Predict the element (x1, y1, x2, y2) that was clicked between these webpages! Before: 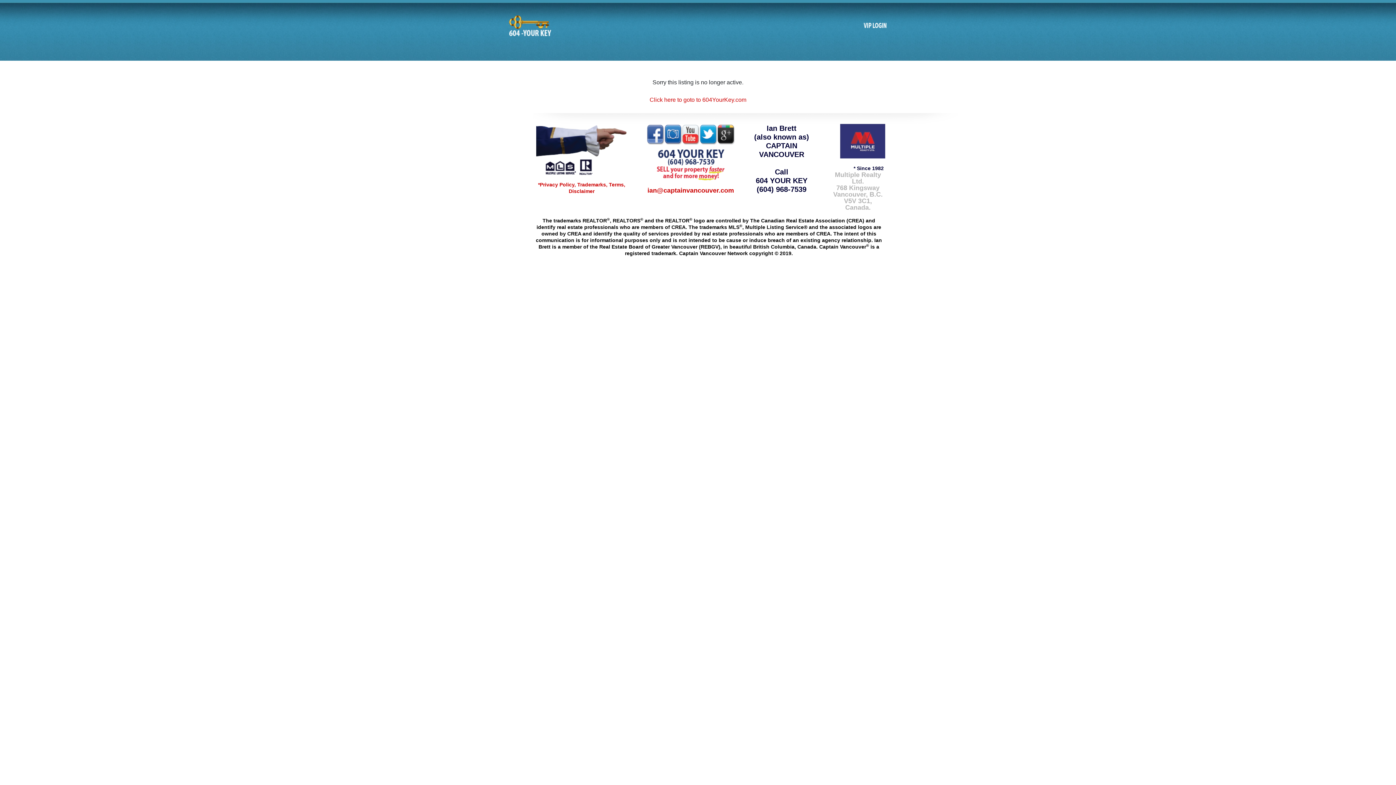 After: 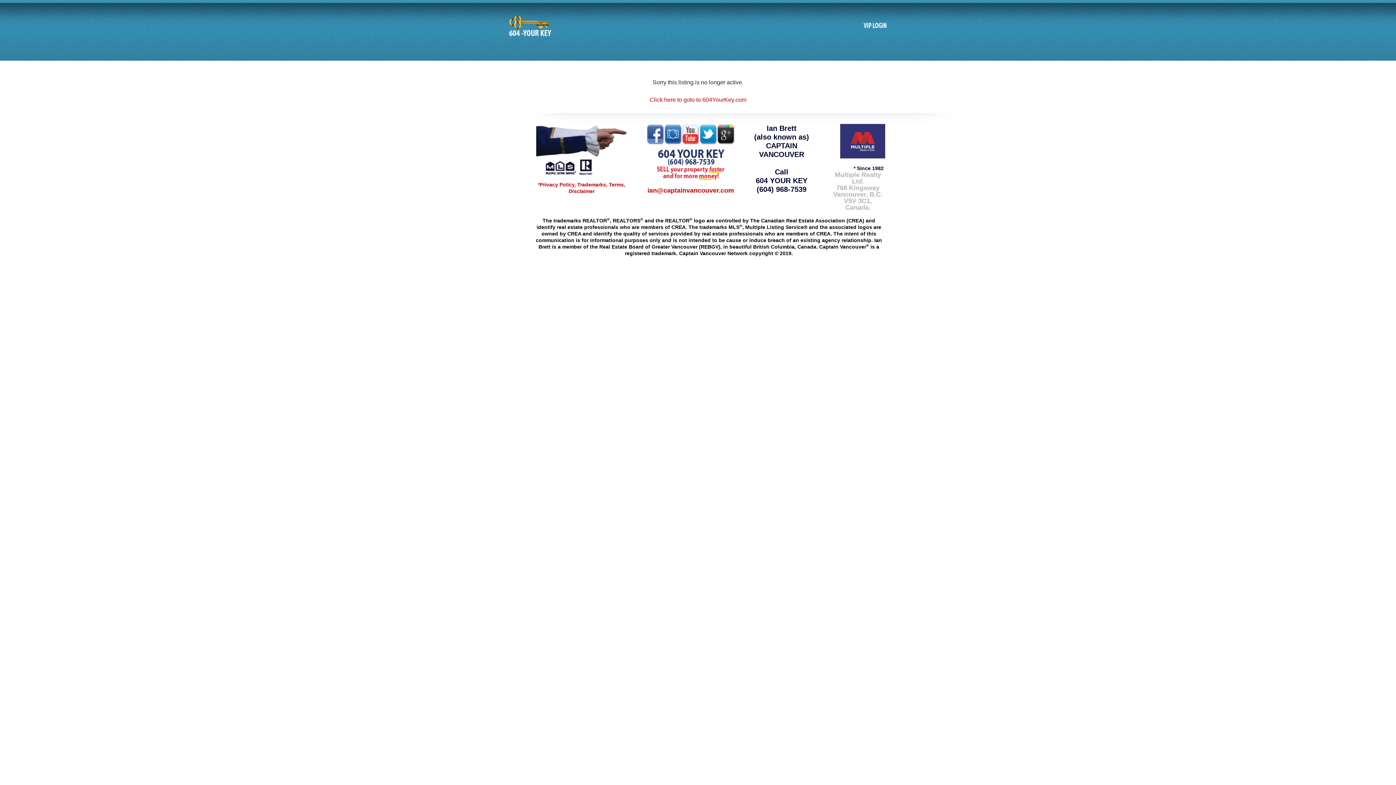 Action: bbox: (507, 22, 551, 28)